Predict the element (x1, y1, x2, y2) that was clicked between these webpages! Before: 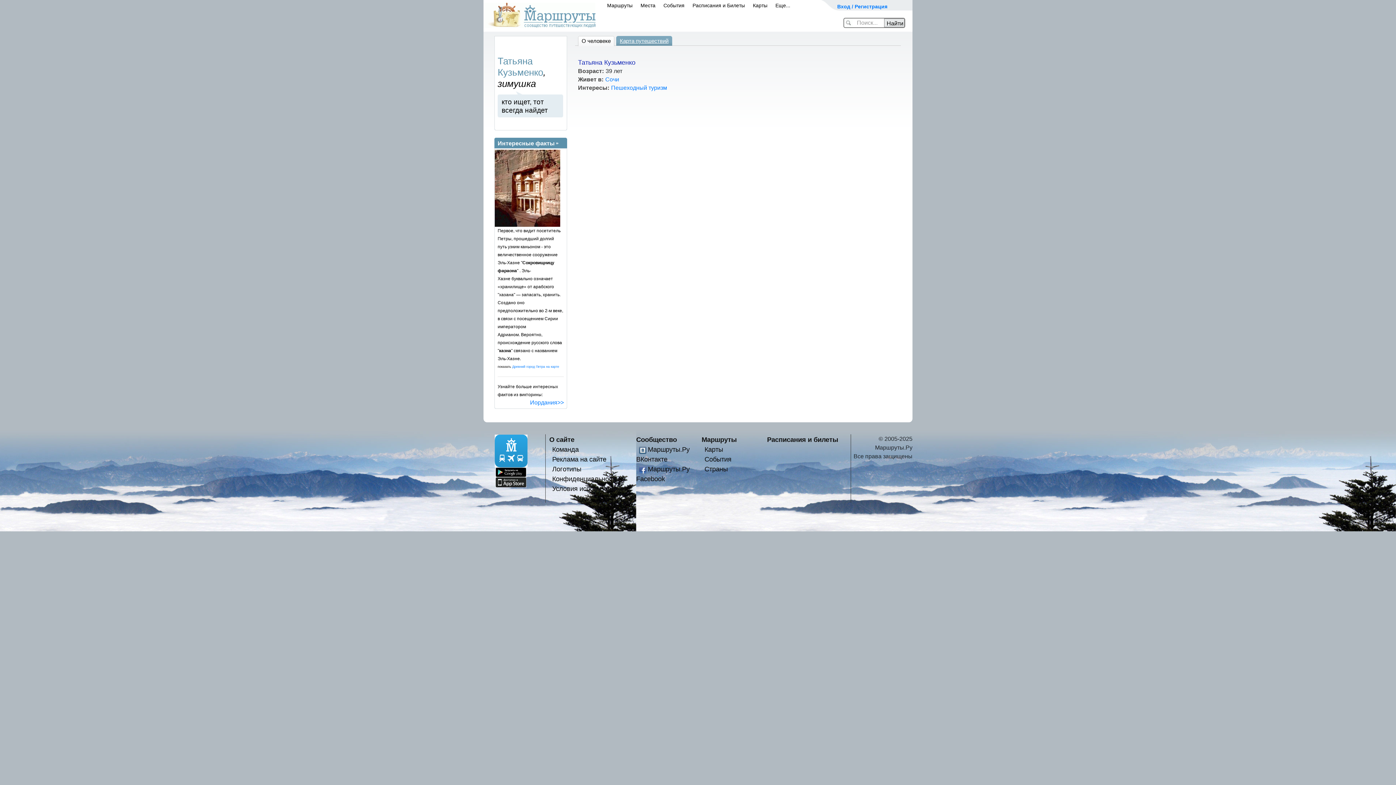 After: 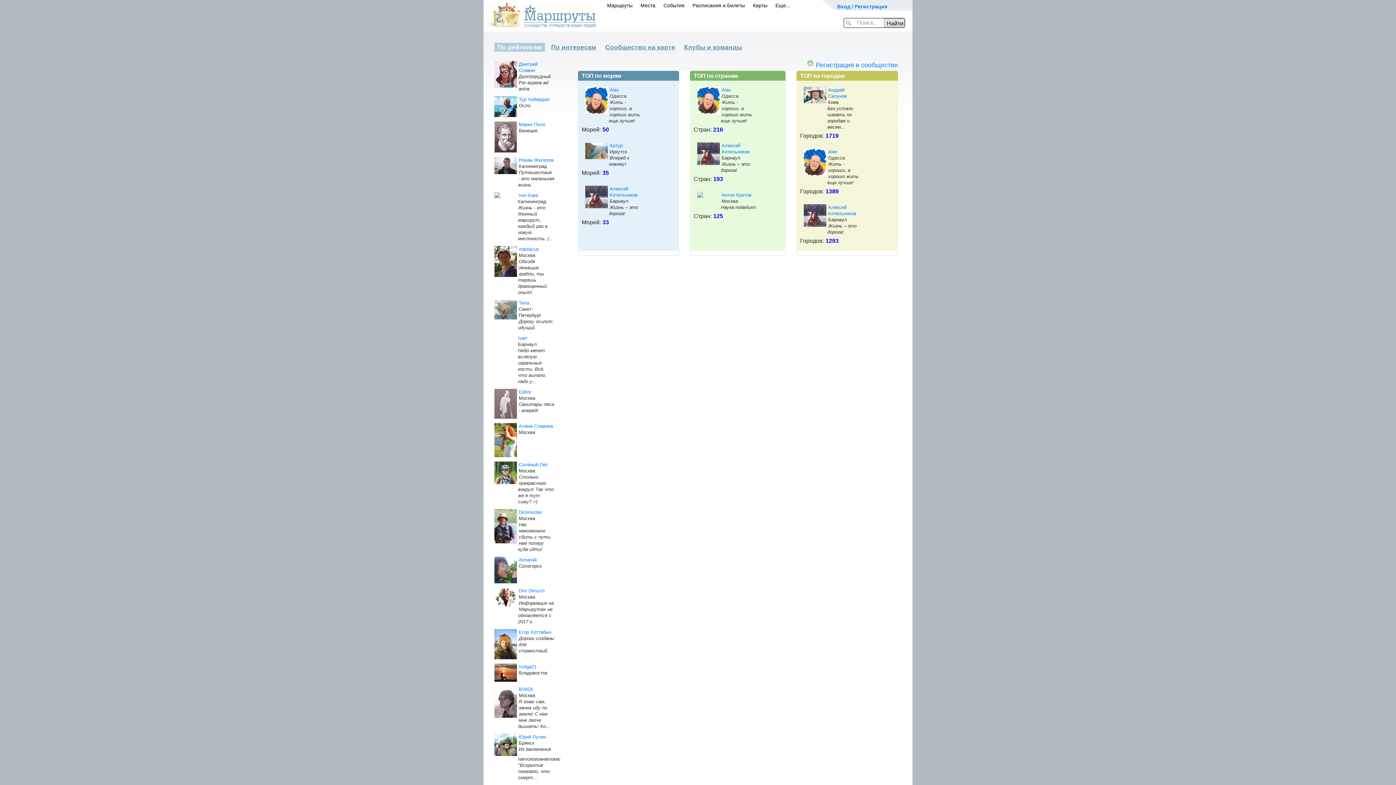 Action: bbox: (636, 436, 677, 443) label: Сообщество